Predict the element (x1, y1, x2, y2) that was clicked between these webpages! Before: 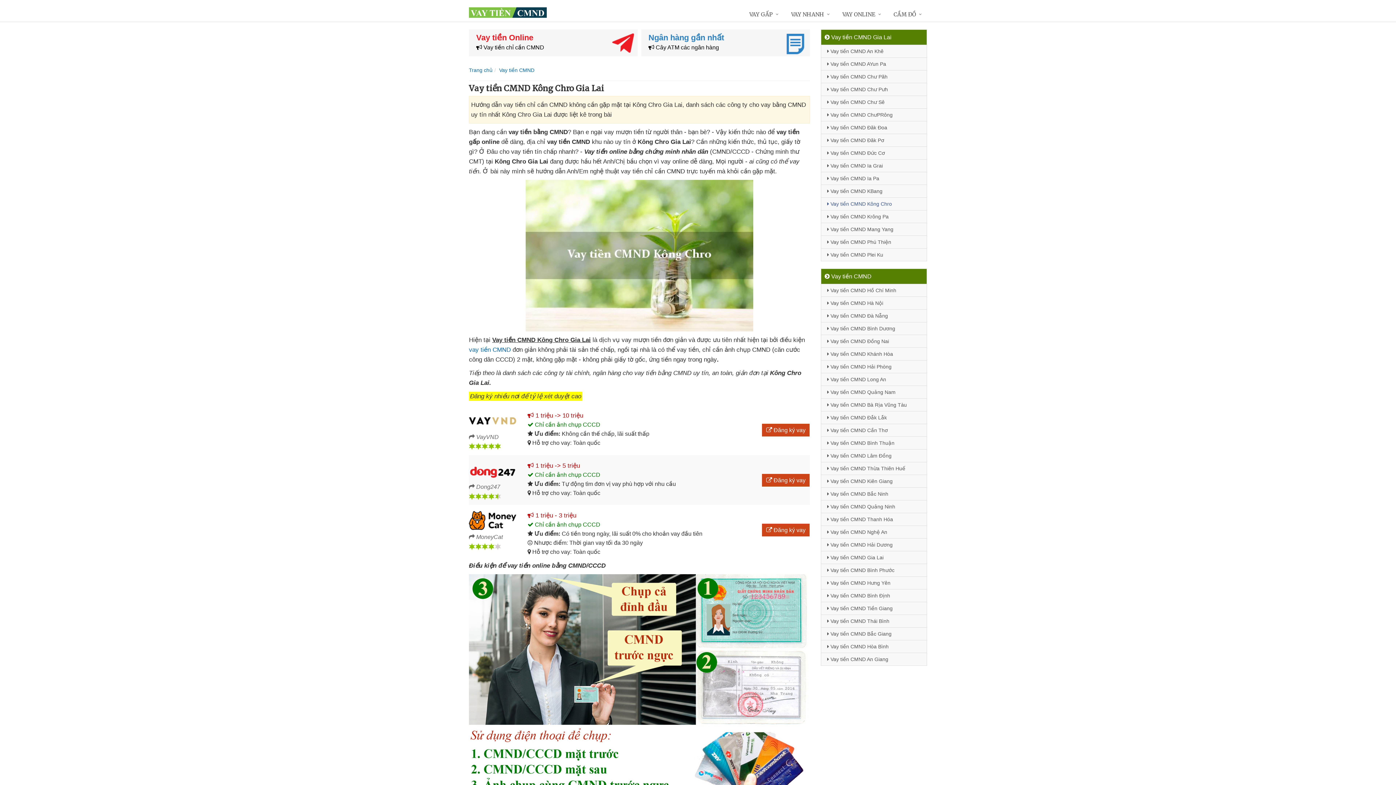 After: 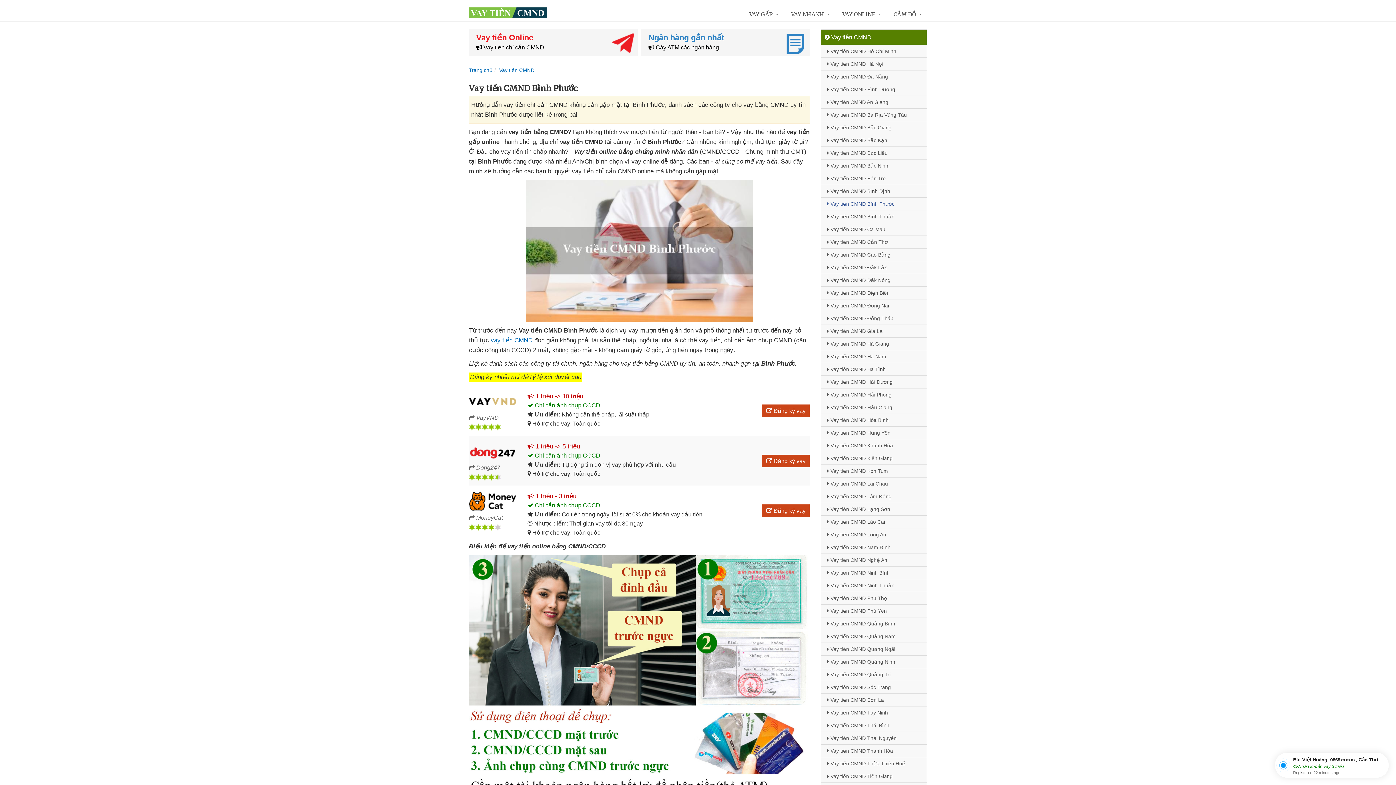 Action: bbox: (821, 564, 926, 576) label:  Vay tiền CMND Bình Phước